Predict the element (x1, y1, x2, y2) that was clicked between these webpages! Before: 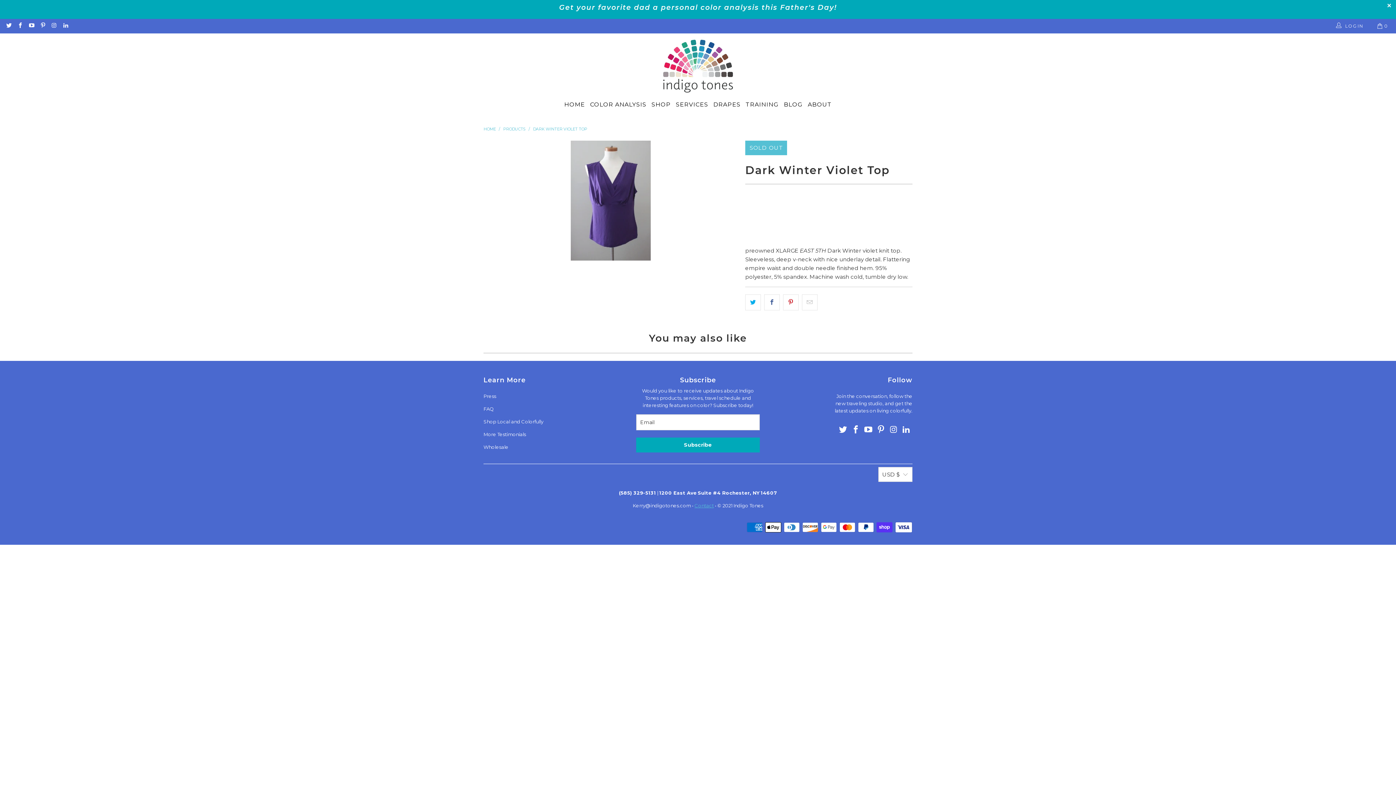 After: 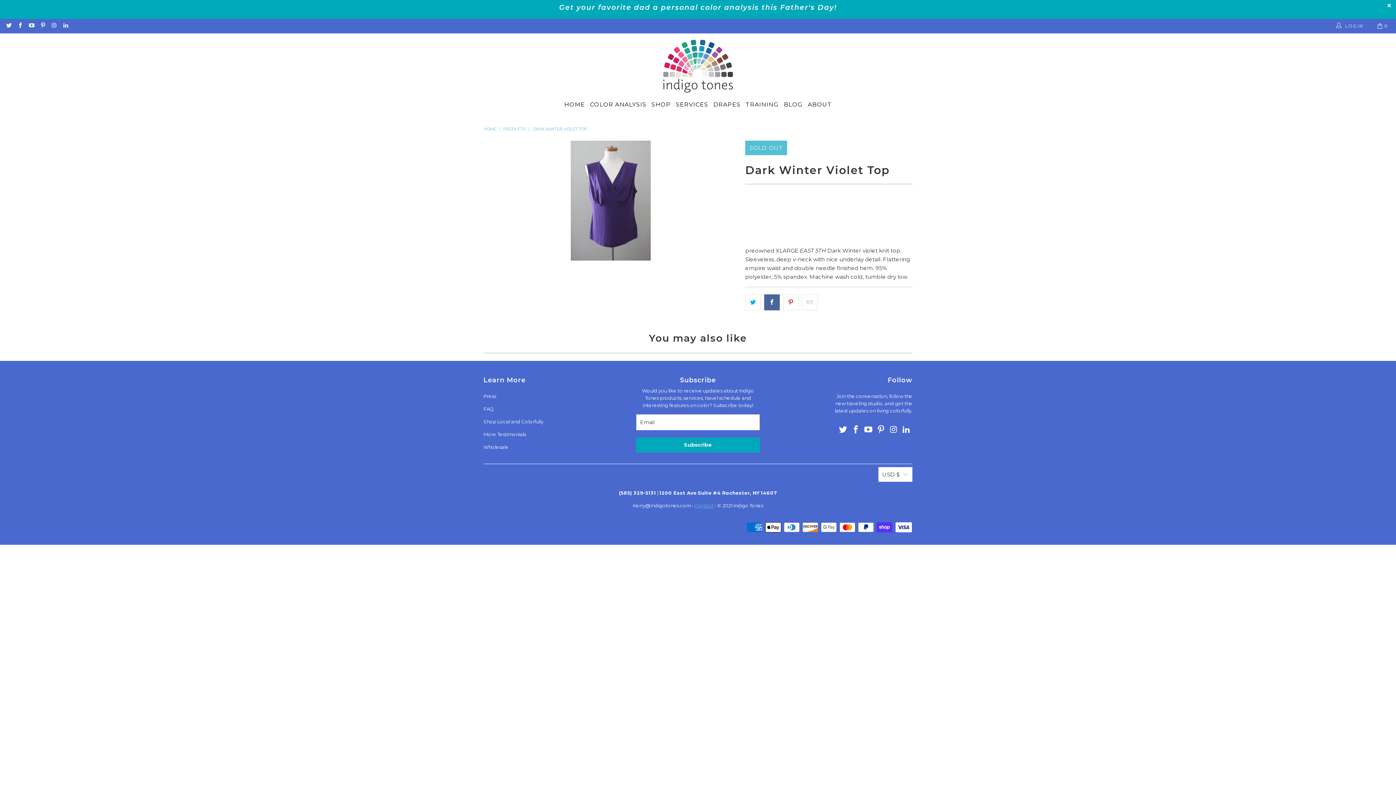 Action: bbox: (764, 294, 780, 310)